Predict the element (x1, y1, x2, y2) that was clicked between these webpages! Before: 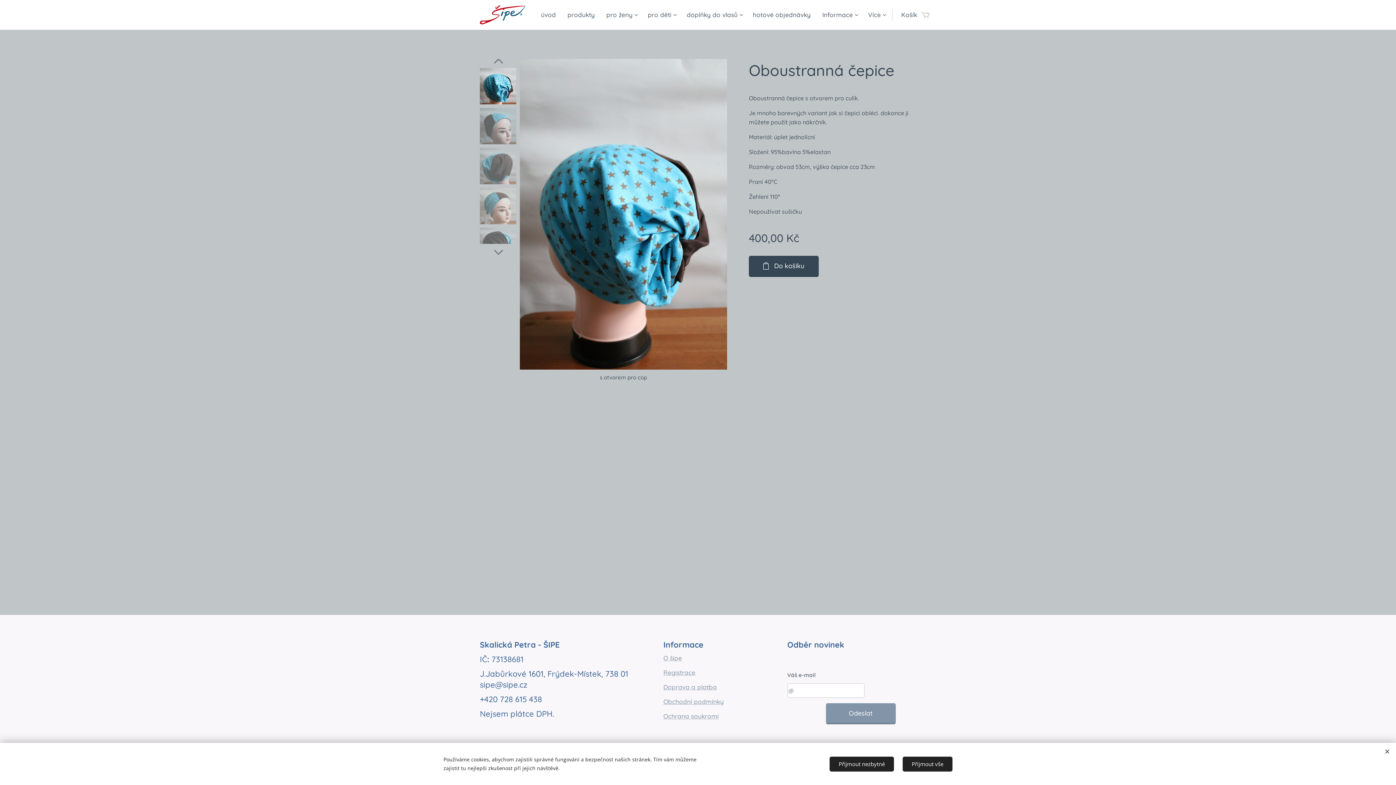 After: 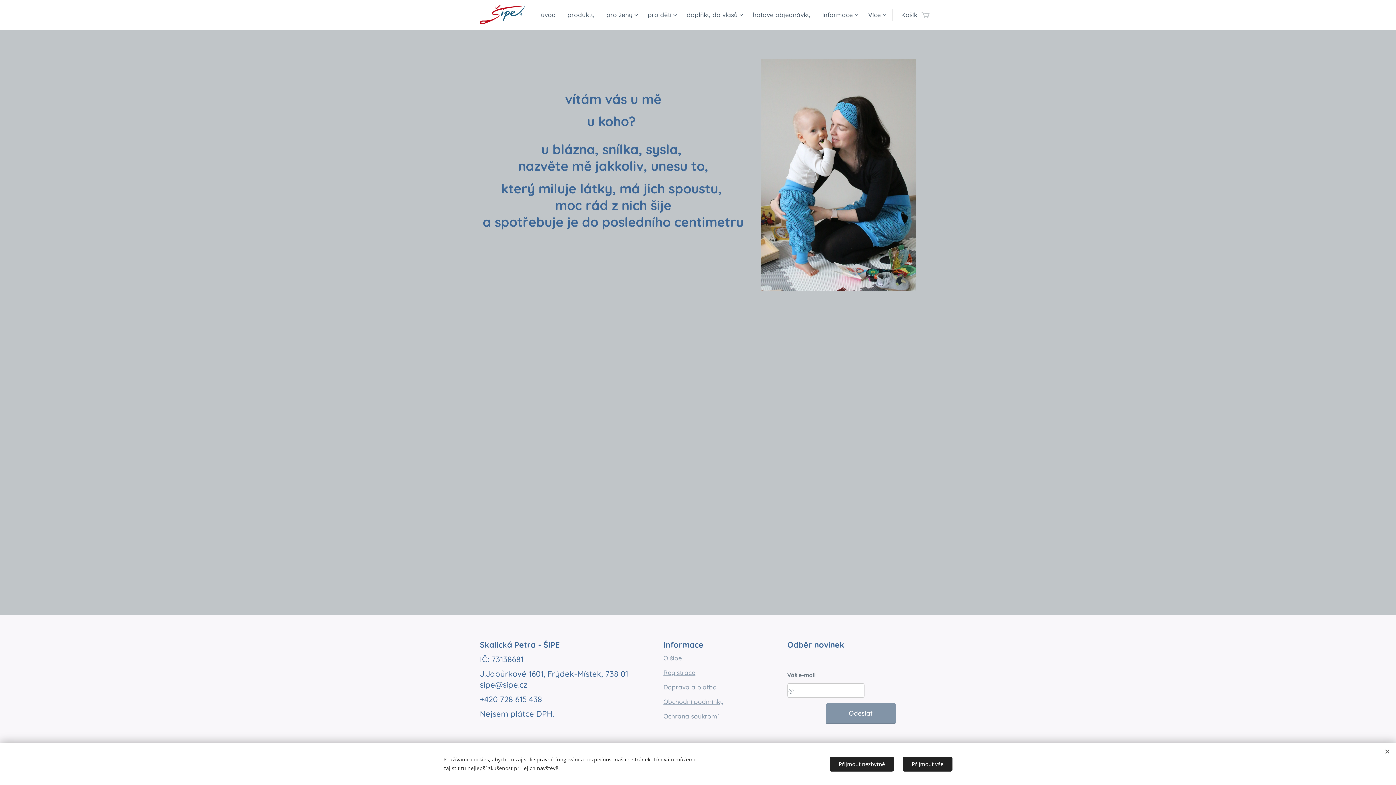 Action: bbox: (663, 654, 682, 662) label: O šipe